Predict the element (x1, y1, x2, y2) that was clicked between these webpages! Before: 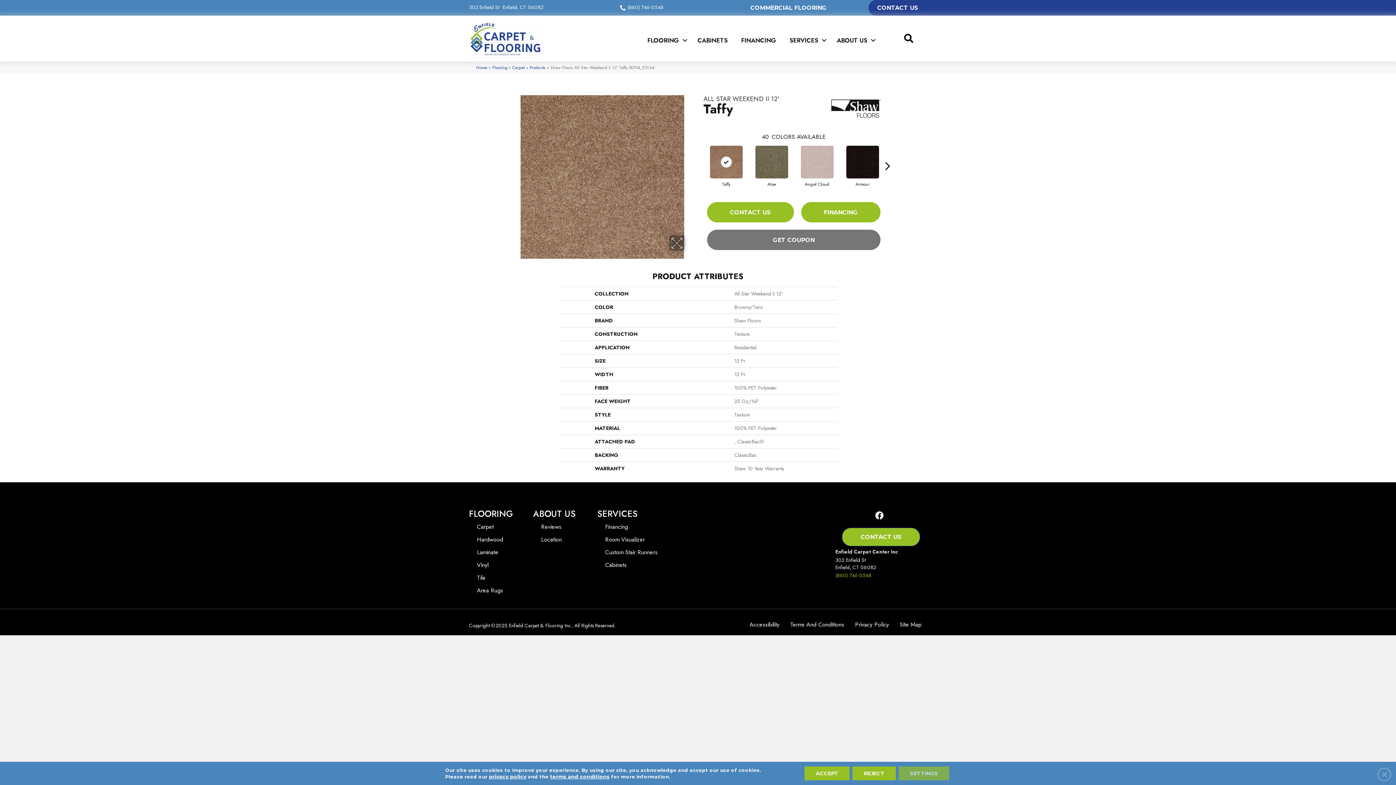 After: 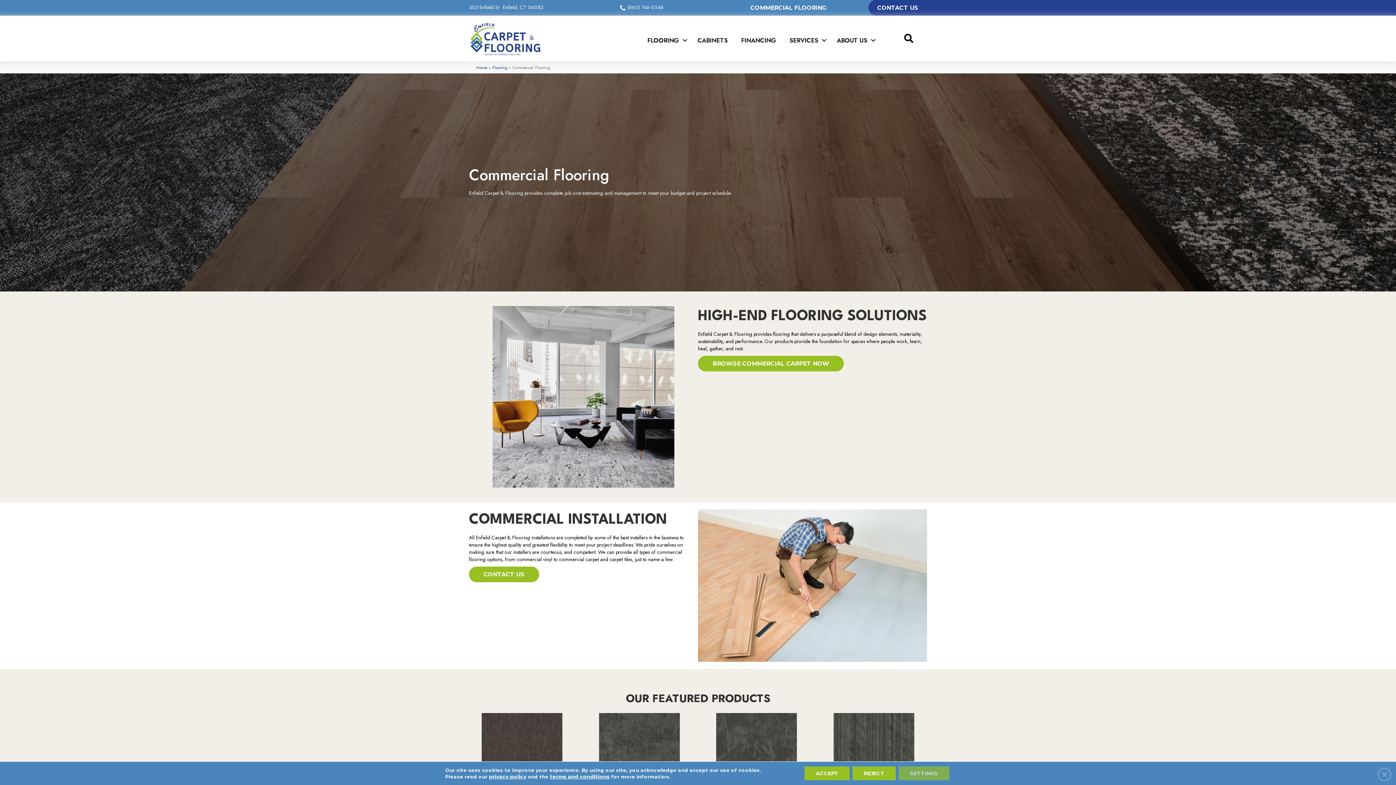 Action: bbox: (741, 0, 835, 15) label: COMMERCIAL FLOORING